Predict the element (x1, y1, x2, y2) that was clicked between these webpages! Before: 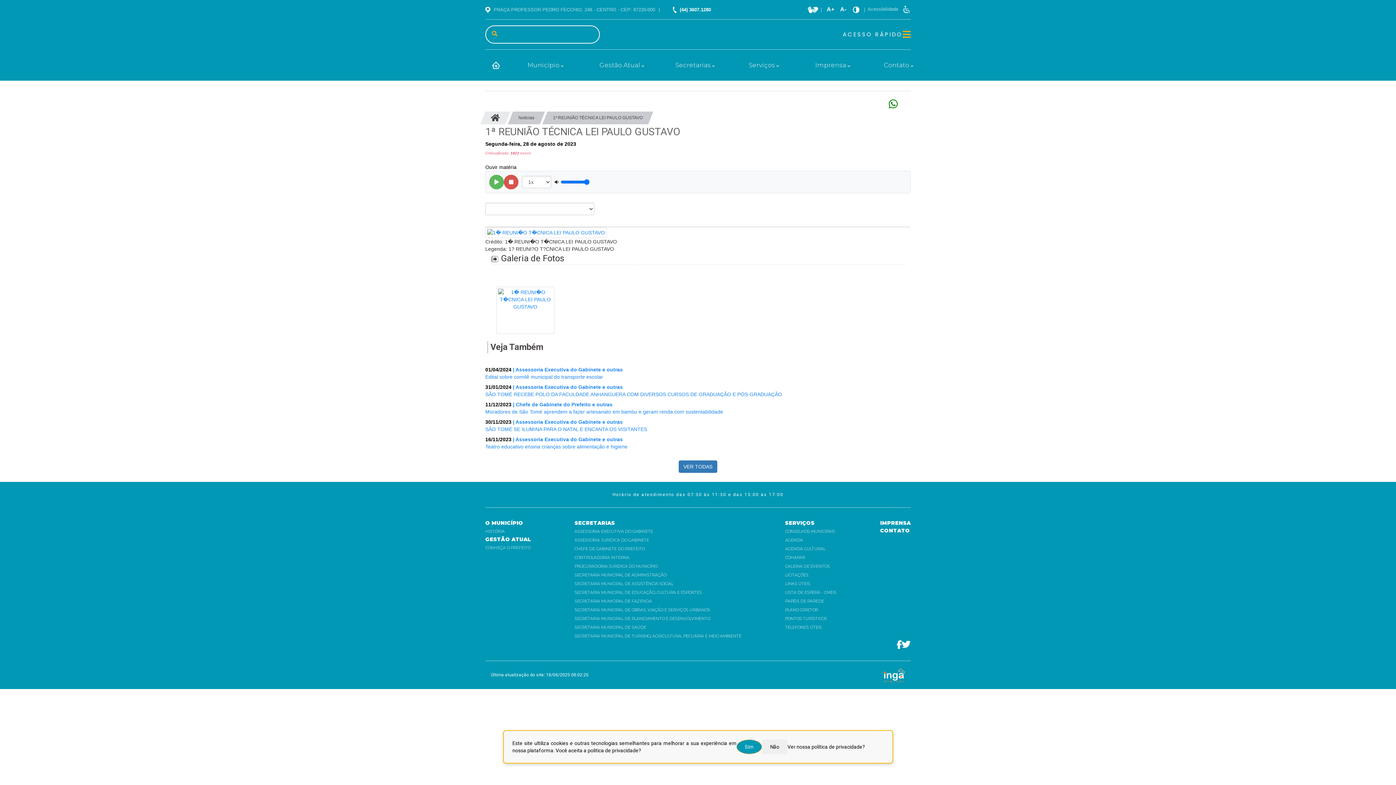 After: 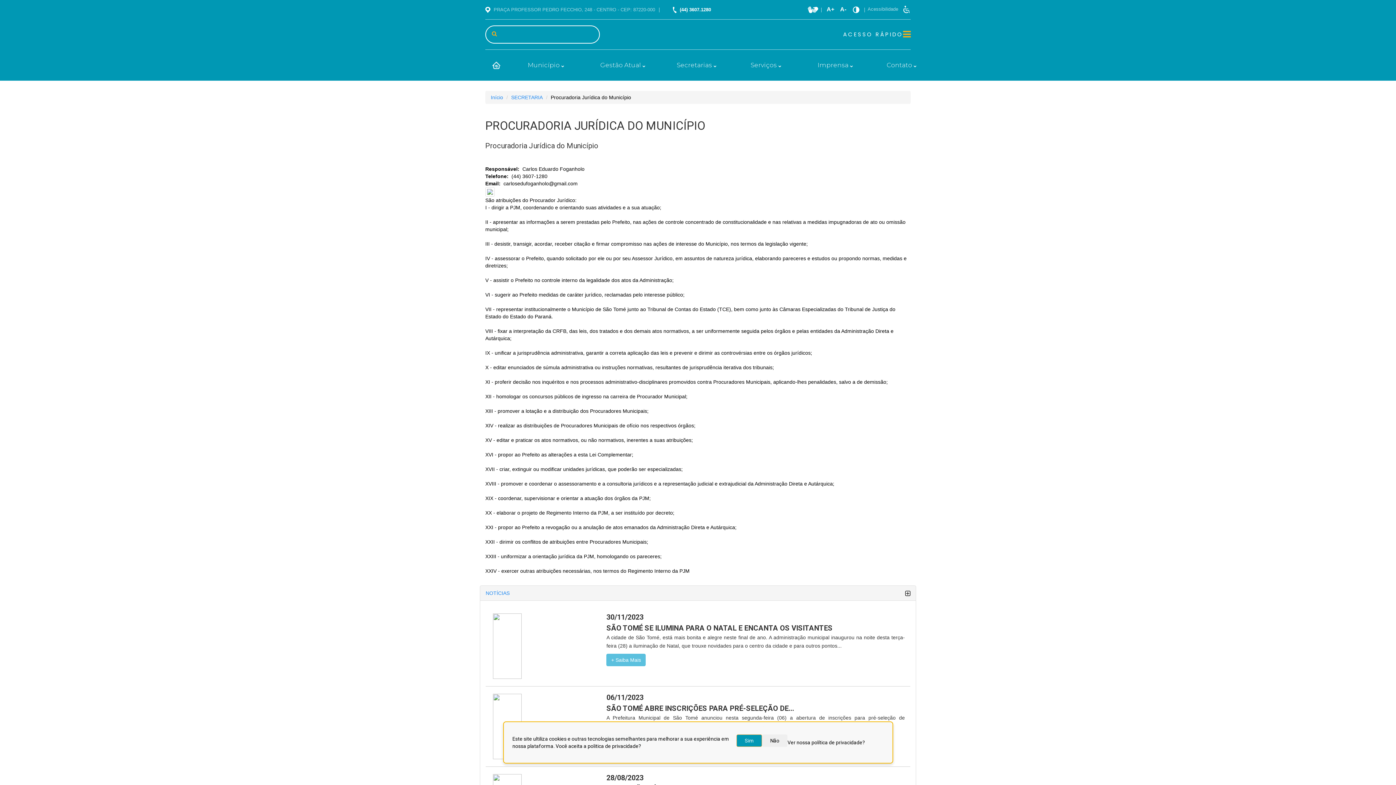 Action: label: PROCURADORIA JURÍDICA DO MUNICÍPIO bbox: (574, 563, 657, 569)